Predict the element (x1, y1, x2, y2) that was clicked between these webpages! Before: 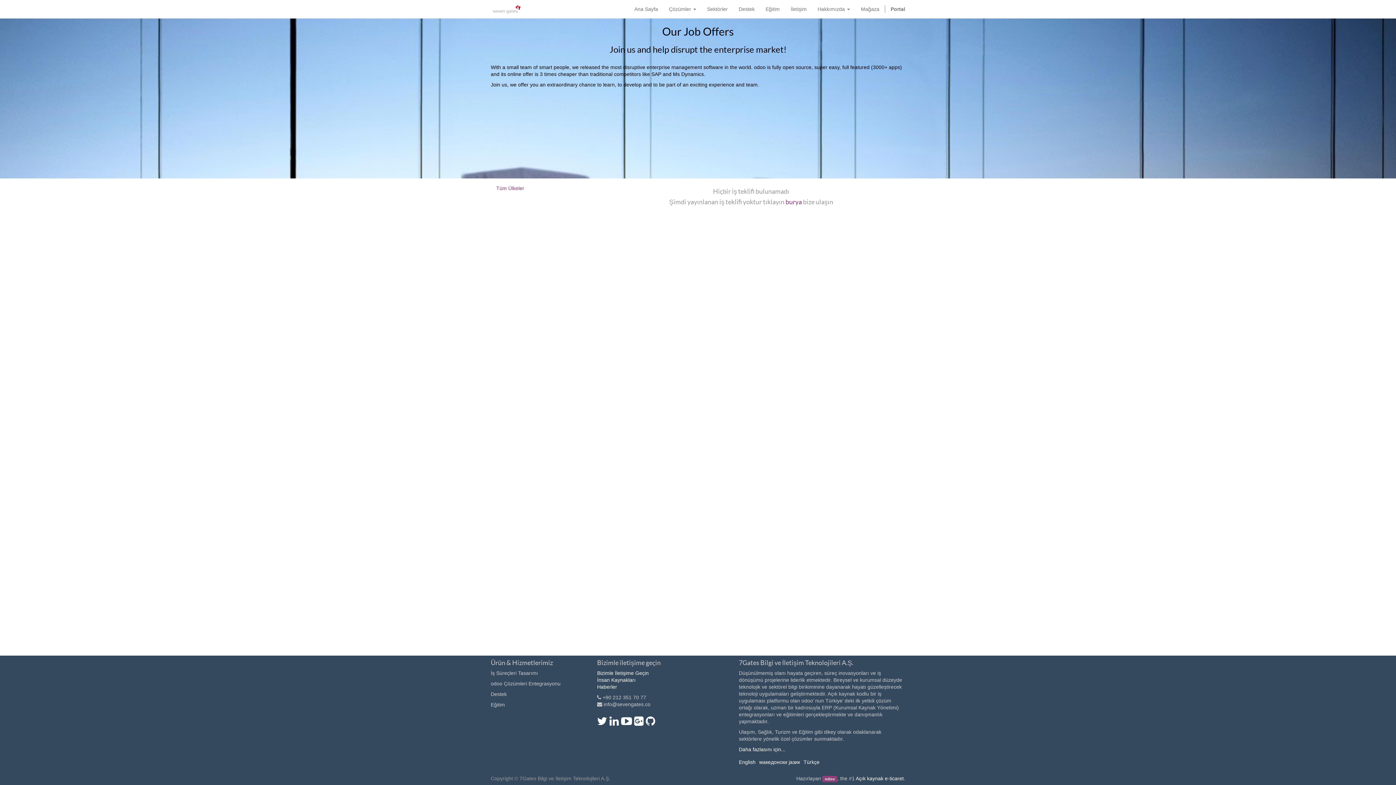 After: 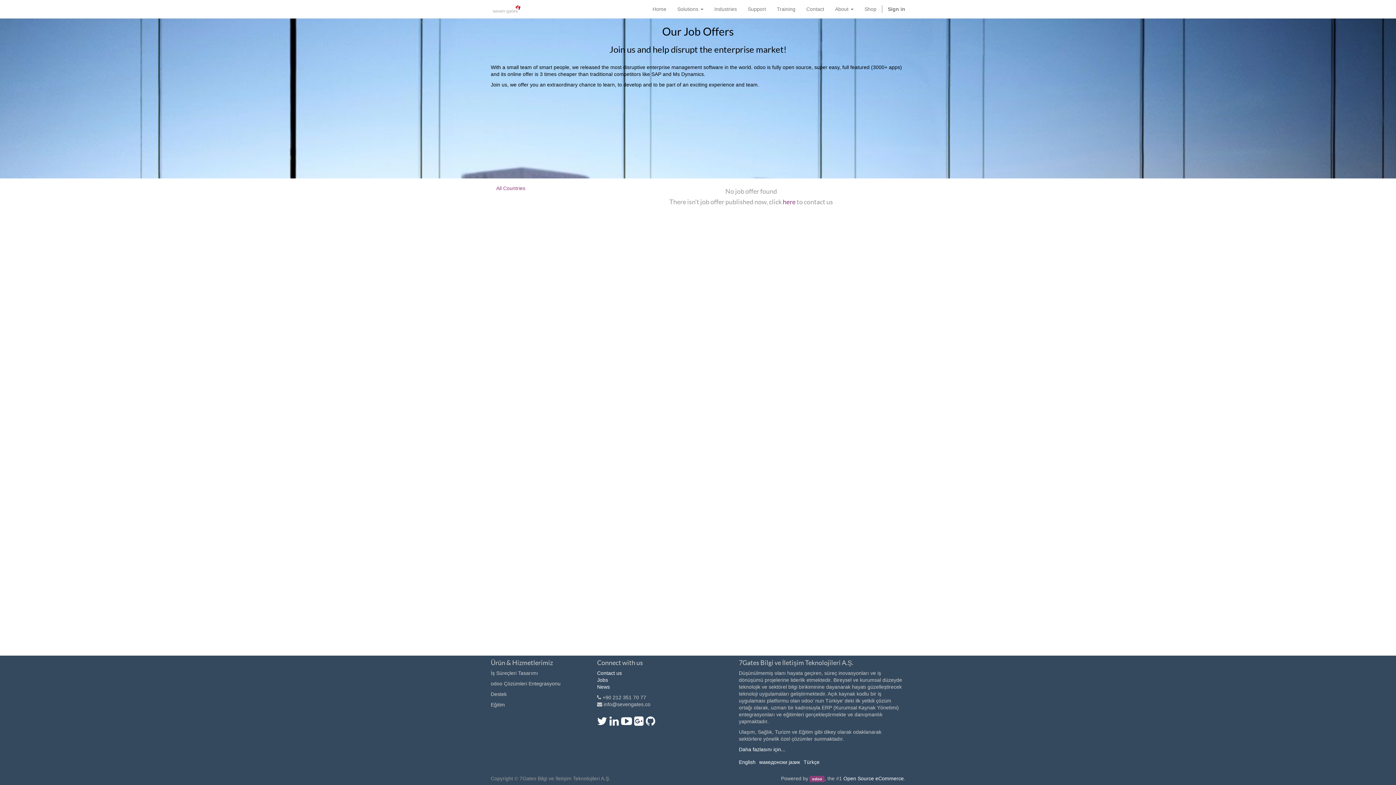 Action: bbox: (739, 759, 755, 765) label: English